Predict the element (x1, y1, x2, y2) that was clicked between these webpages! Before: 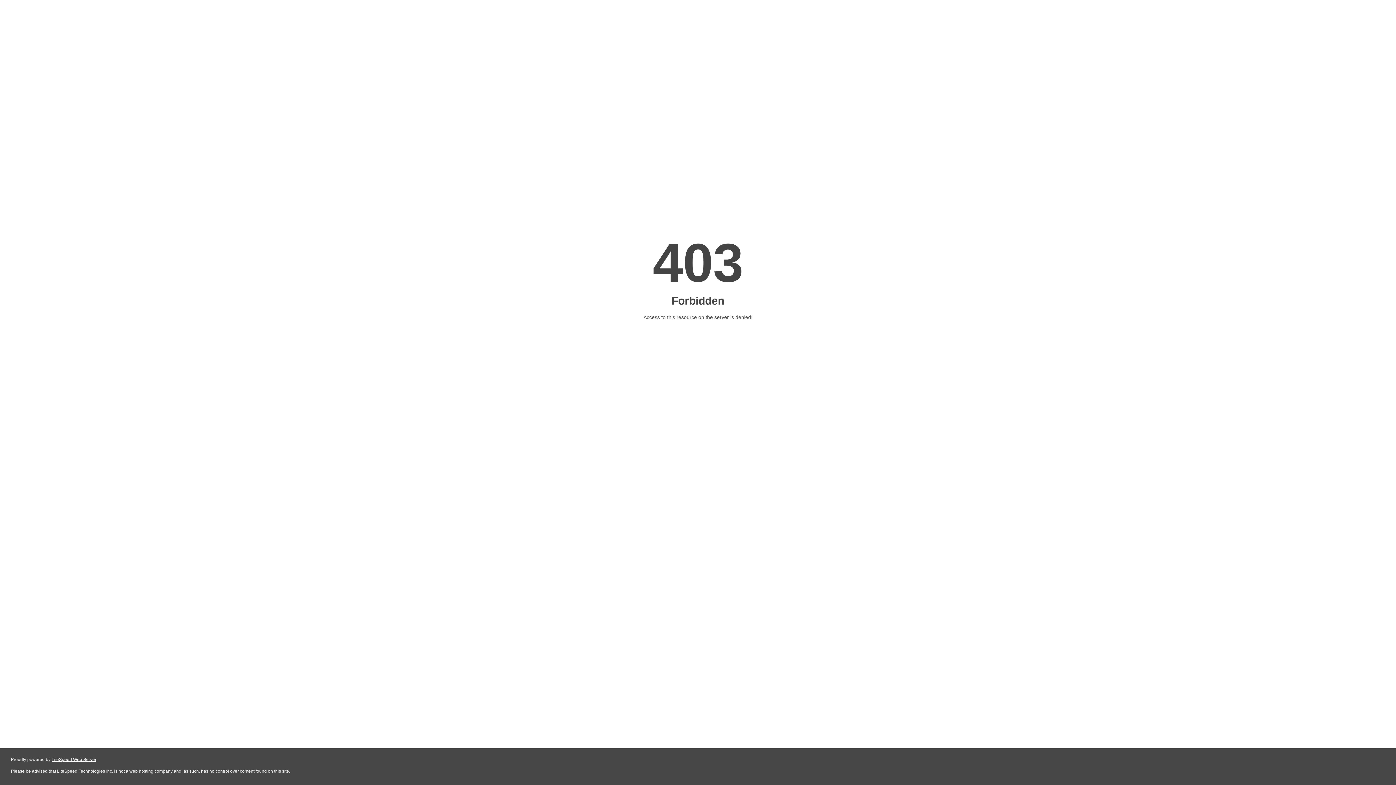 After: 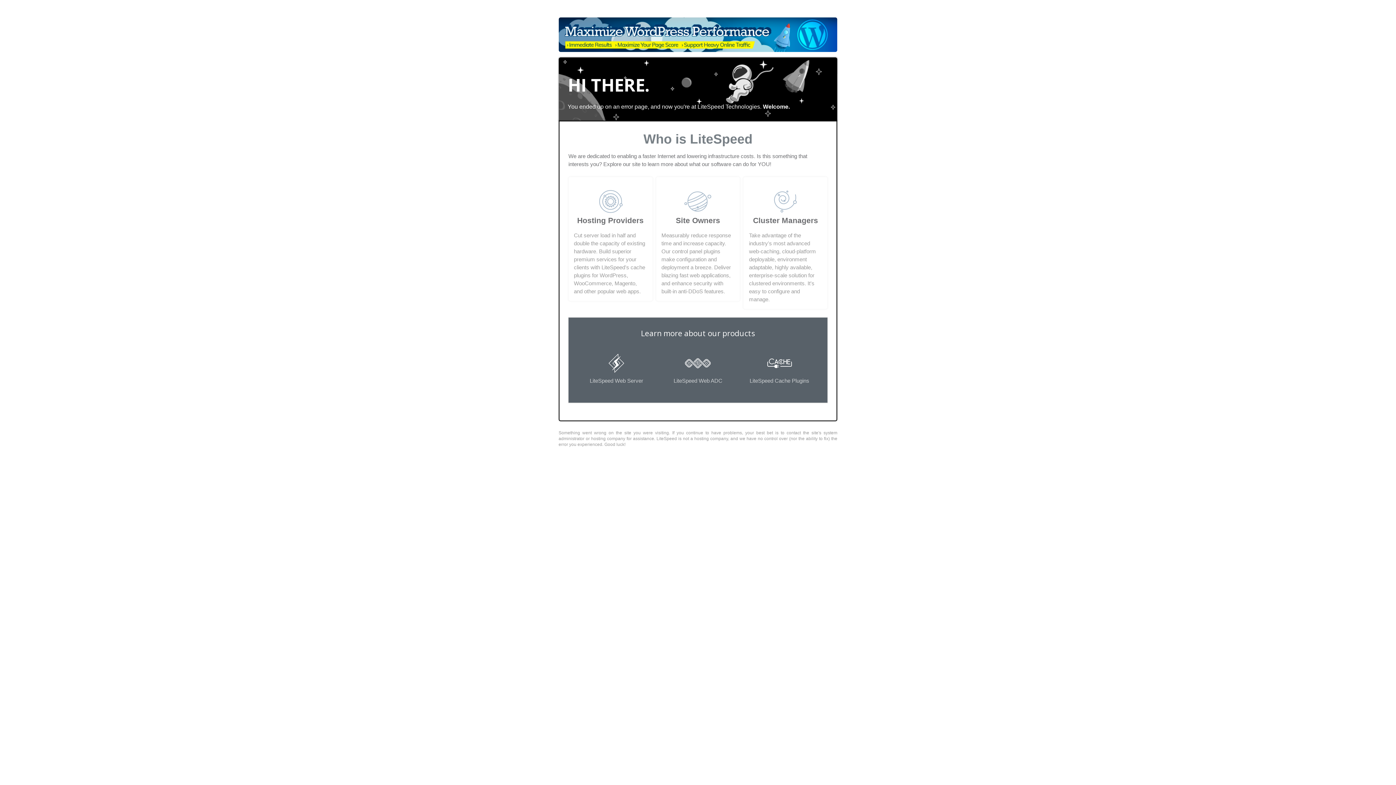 Action: bbox: (51, 757, 96, 762) label: LiteSpeed Web Server